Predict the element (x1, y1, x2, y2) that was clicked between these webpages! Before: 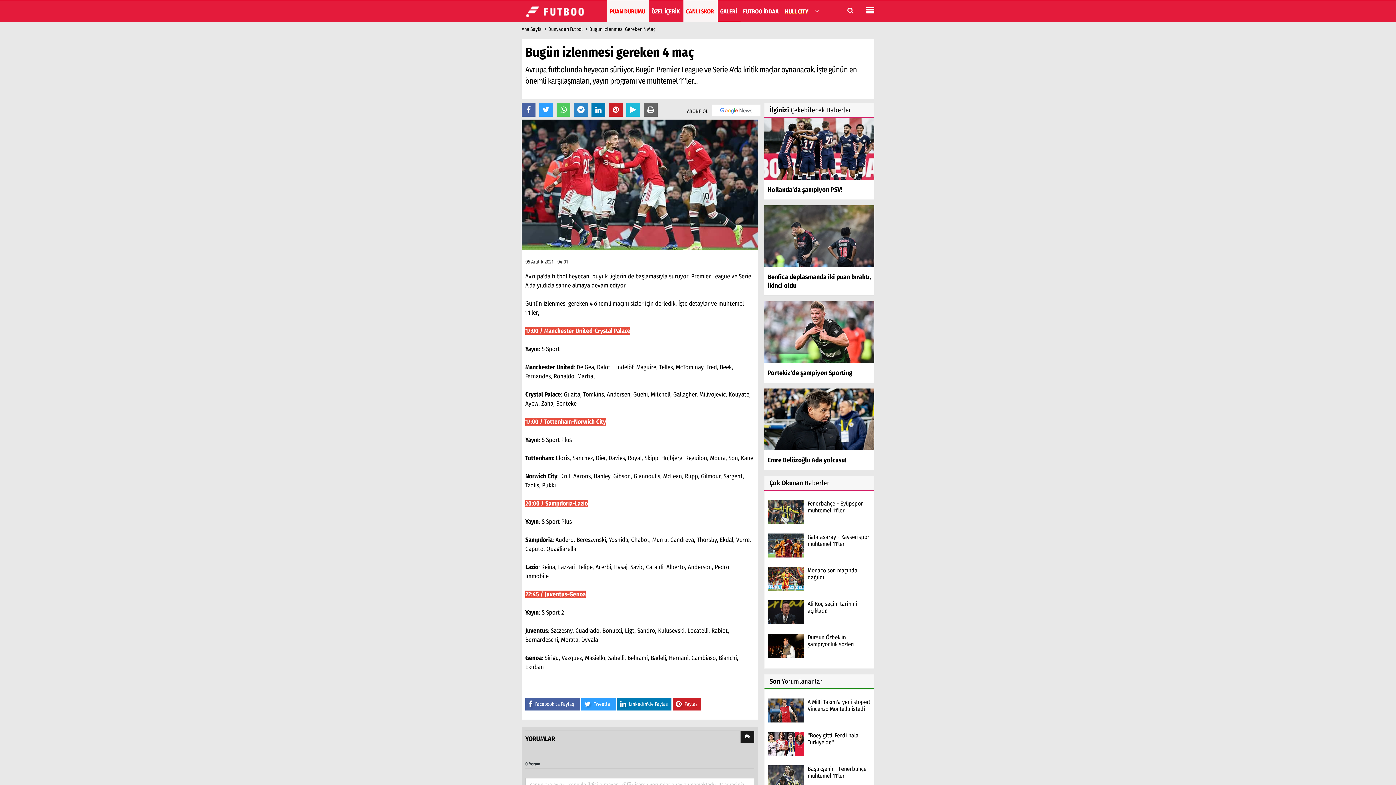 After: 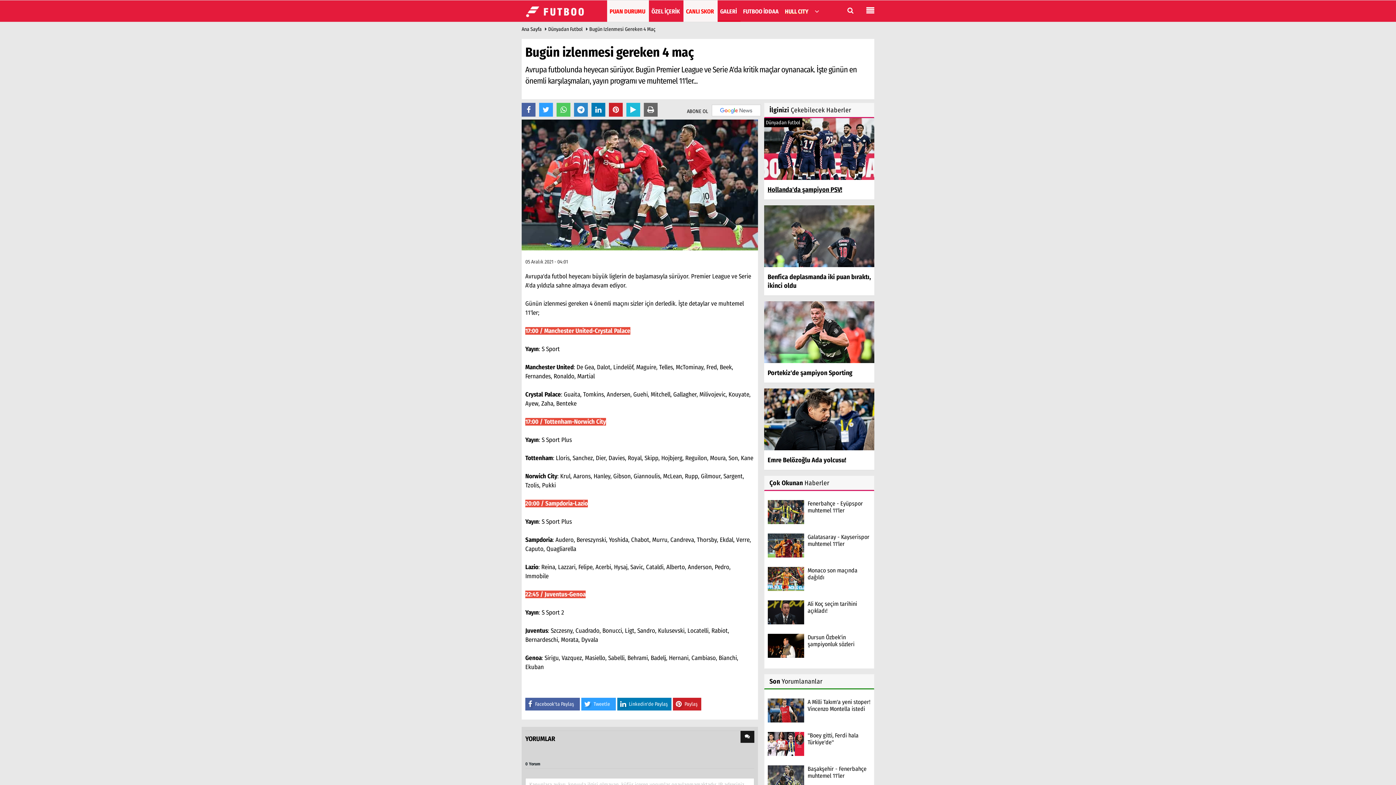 Action: label: Hollanda'da şampiyon PSV! bbox: (764, 118, 874, 200)